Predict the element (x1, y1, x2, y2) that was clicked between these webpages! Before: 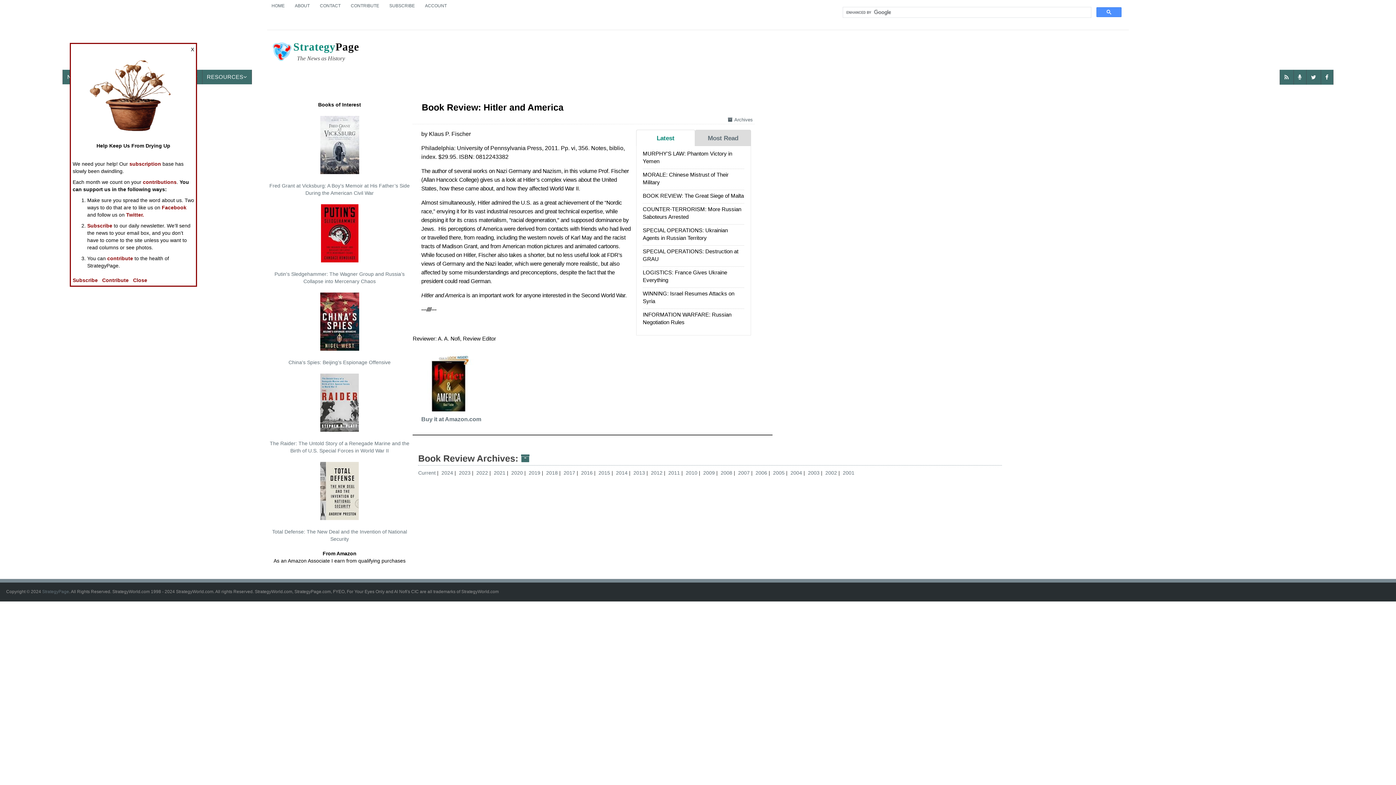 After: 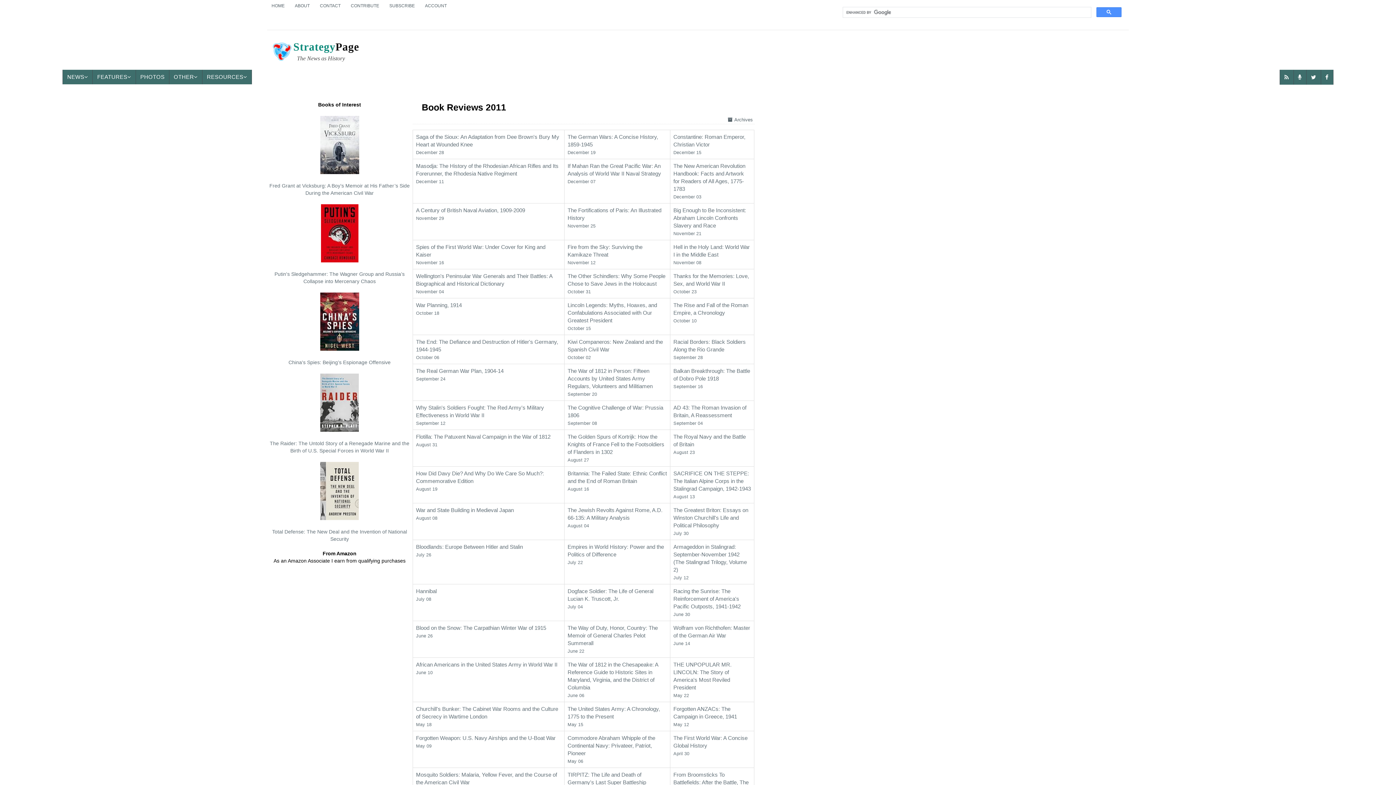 Action: bbox: (668, 470, 684, 476) label: 2011 